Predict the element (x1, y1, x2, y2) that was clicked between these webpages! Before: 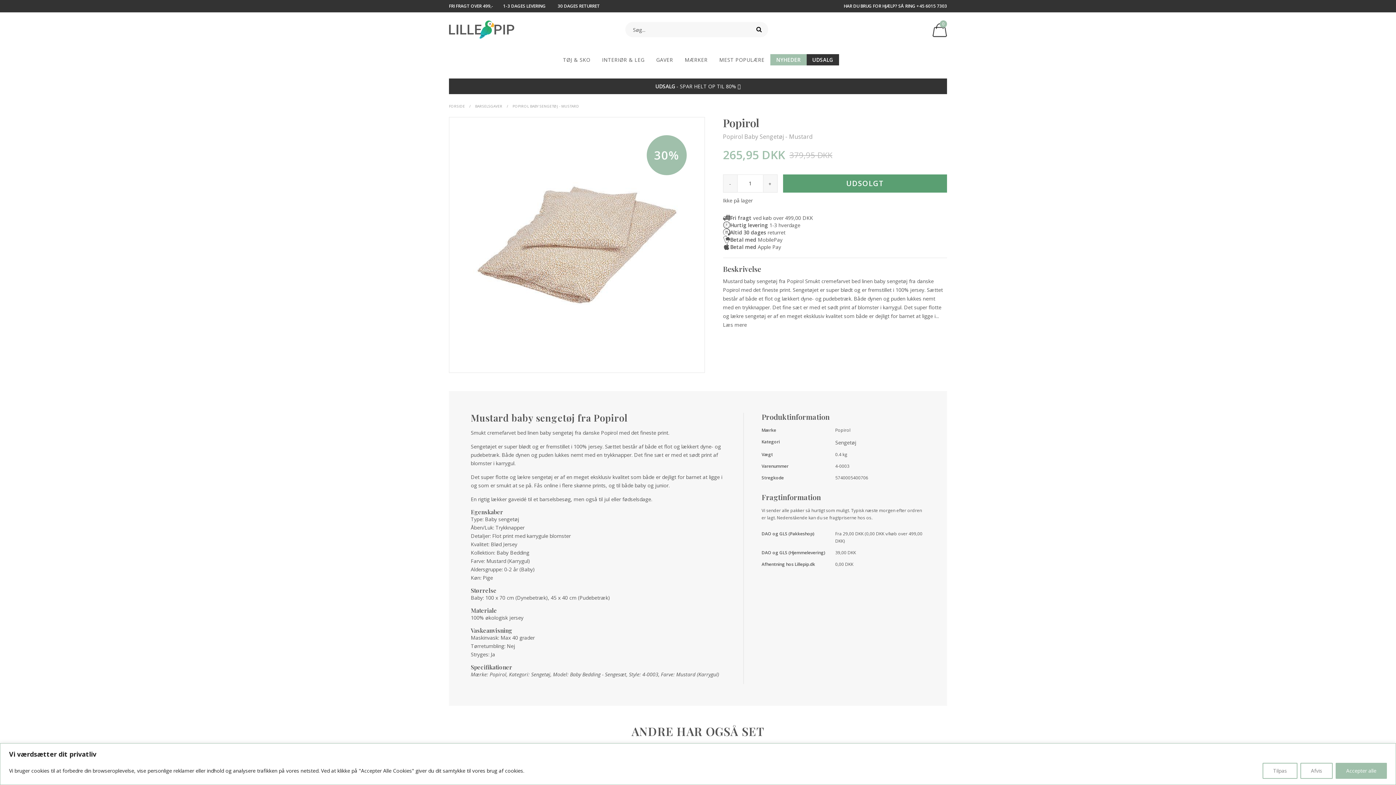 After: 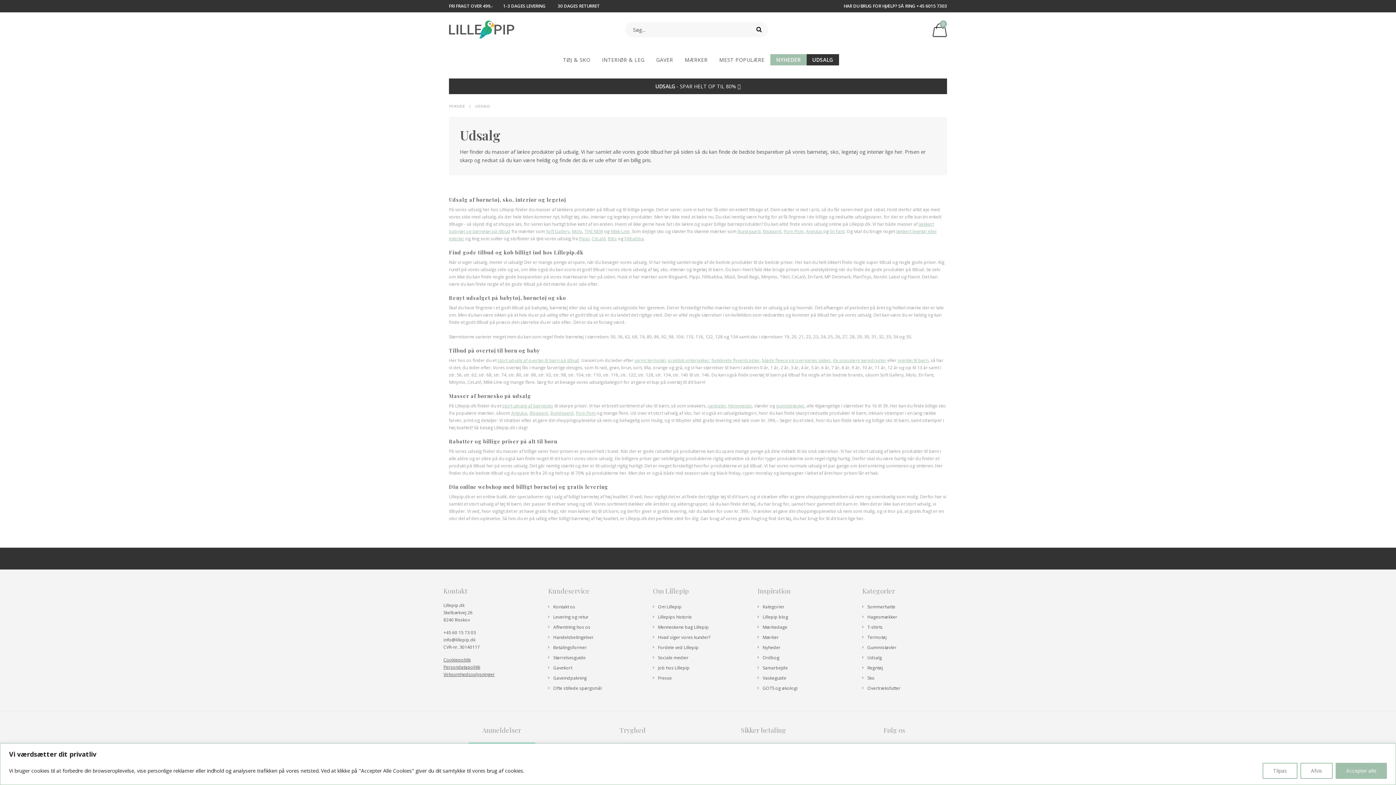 Action: label: UDSALG bbox: (806, 54, 839, 65)